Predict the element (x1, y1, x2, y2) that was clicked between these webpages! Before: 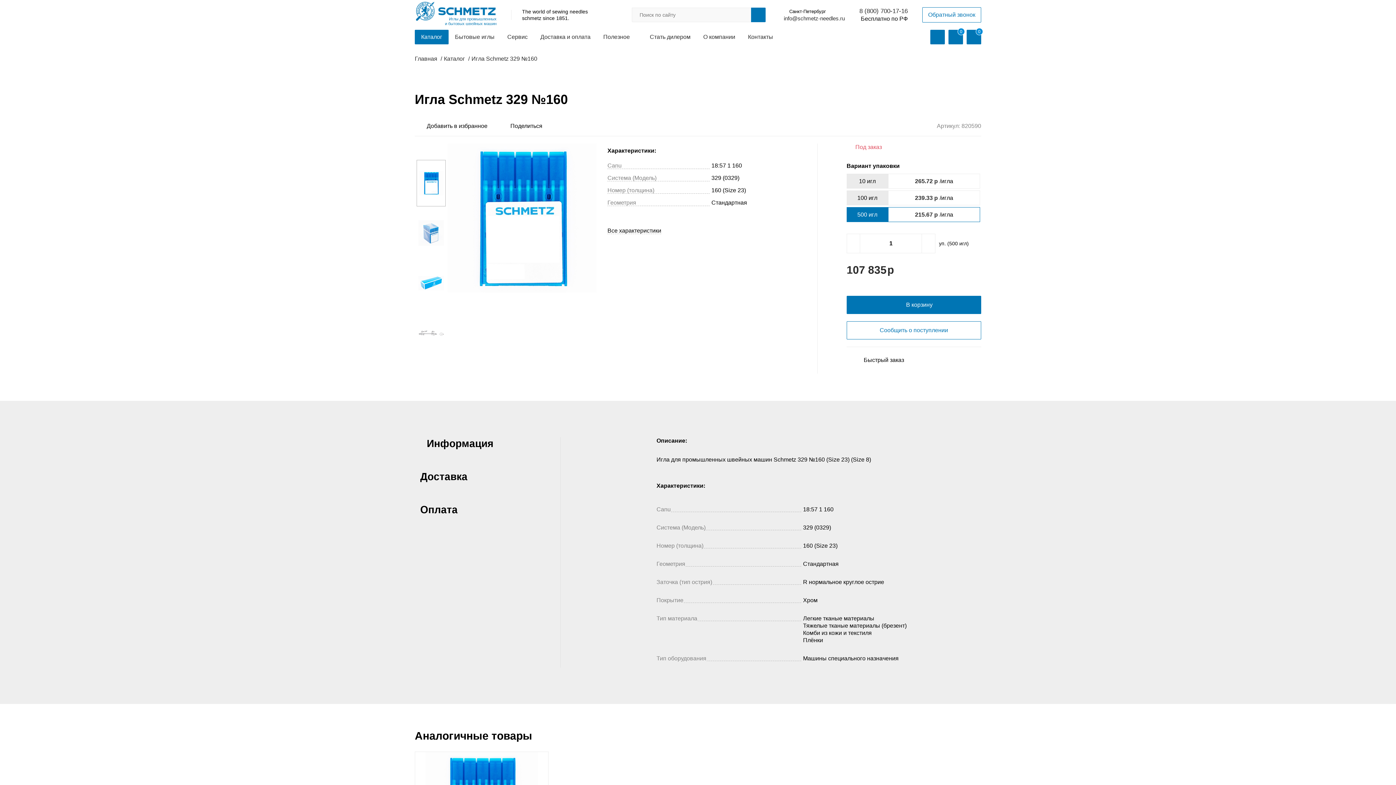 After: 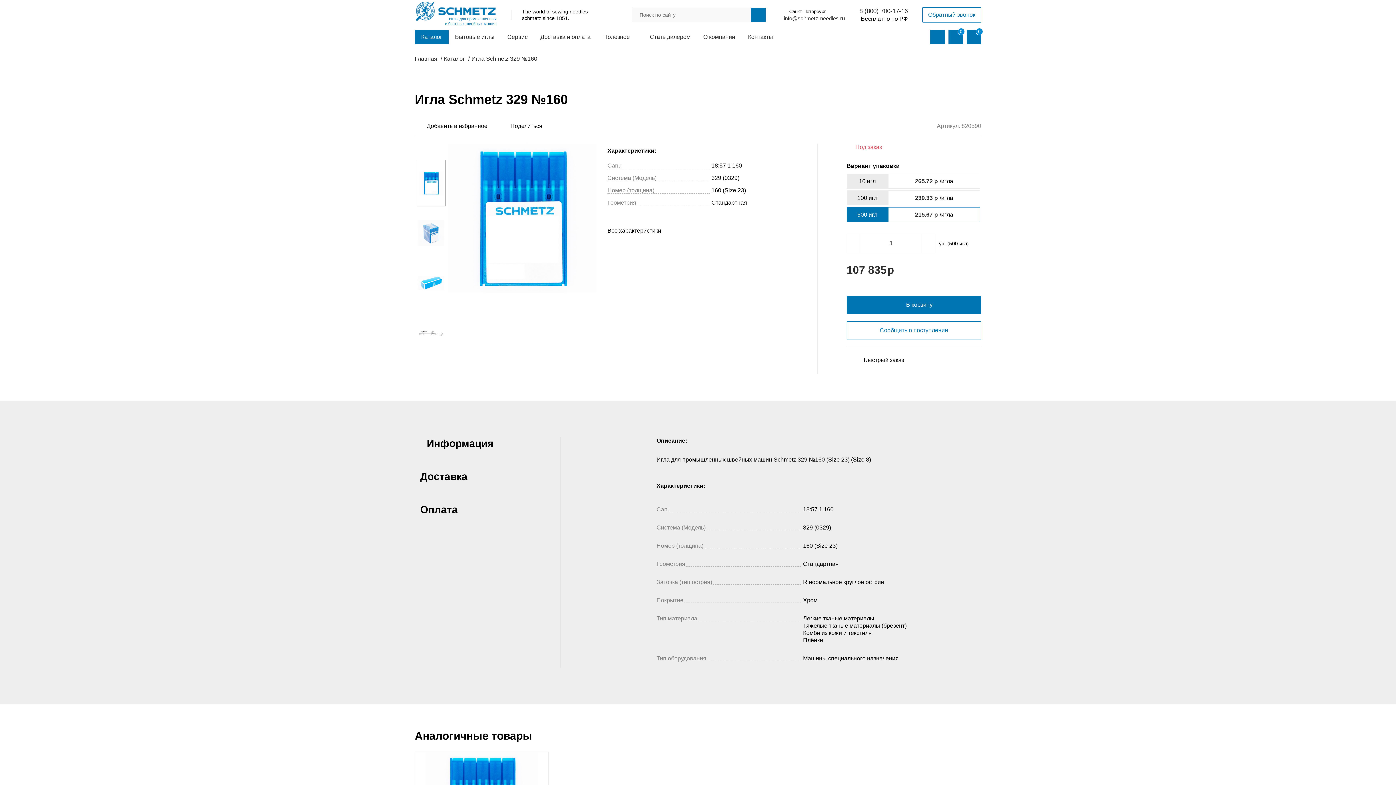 Action: bbox: (471, 55, 539, 61) label: Игла Schmetz 329 №160